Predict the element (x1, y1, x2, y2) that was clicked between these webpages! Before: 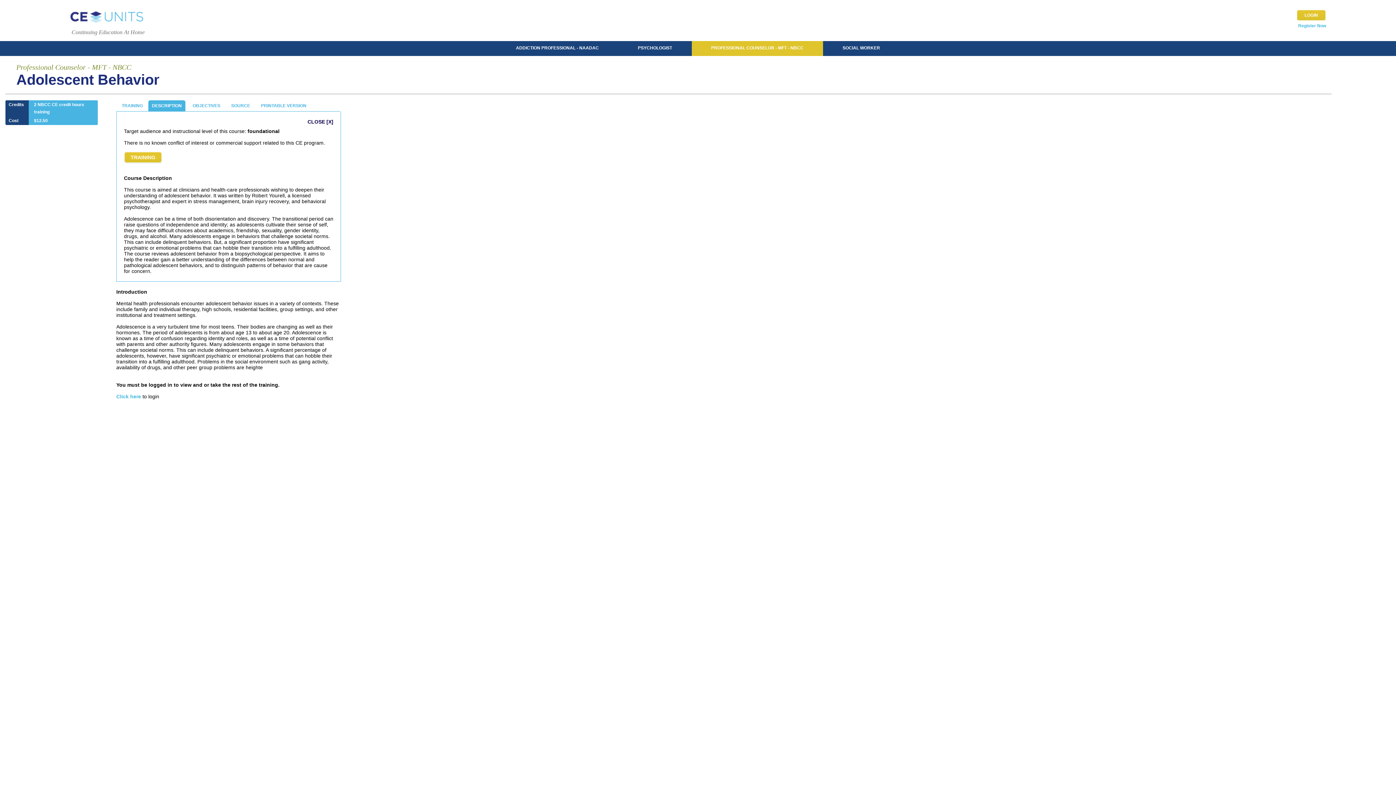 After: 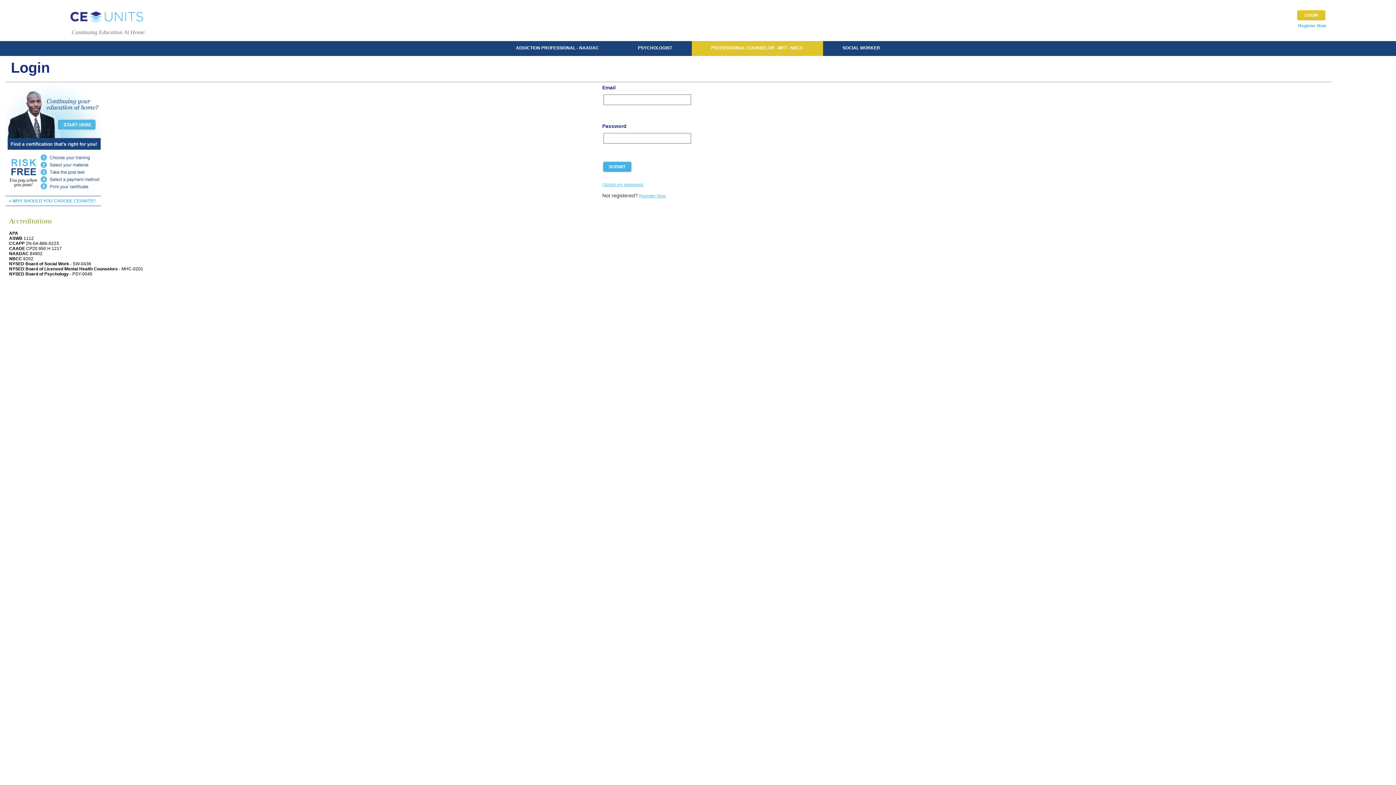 Action: bbox: (257, 100, 310, 111) label: PRINTABLE VERSION